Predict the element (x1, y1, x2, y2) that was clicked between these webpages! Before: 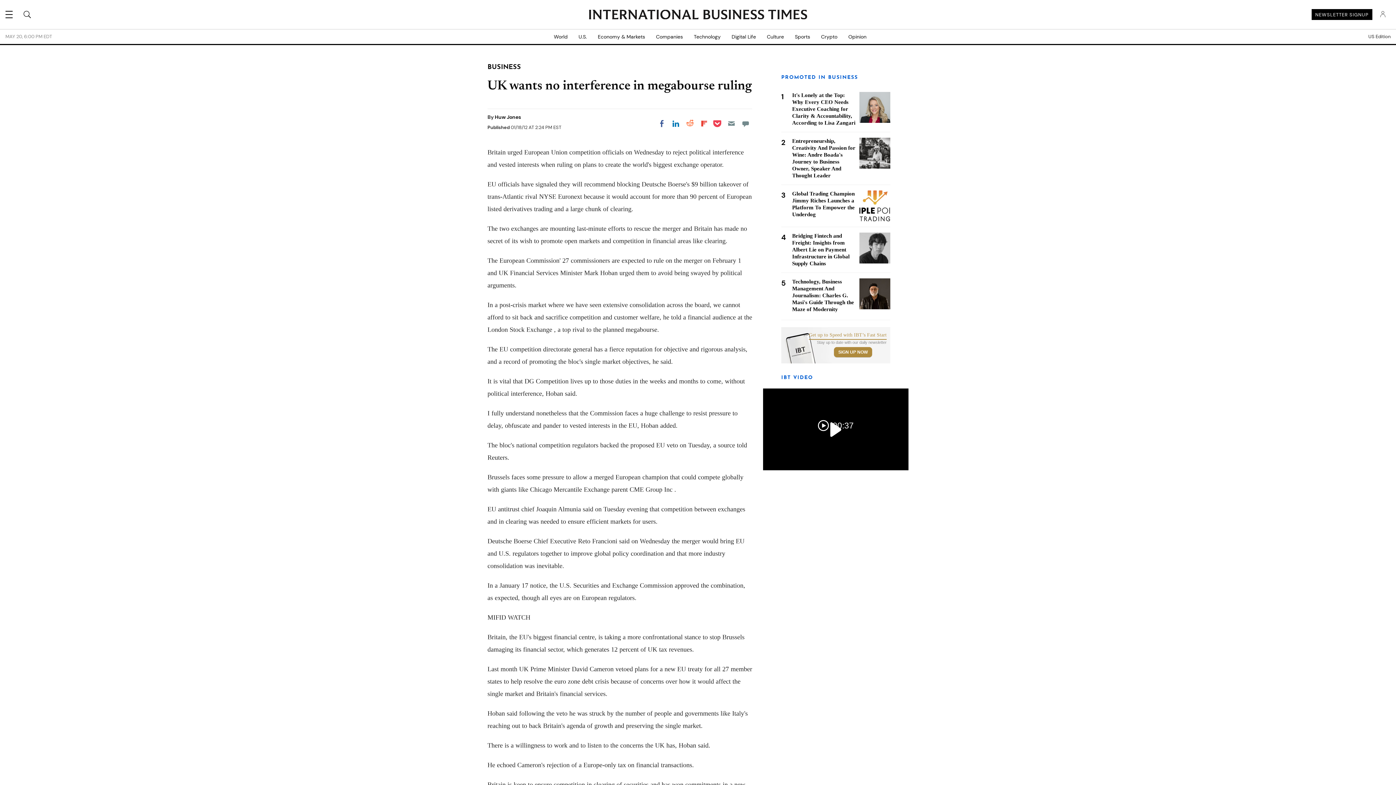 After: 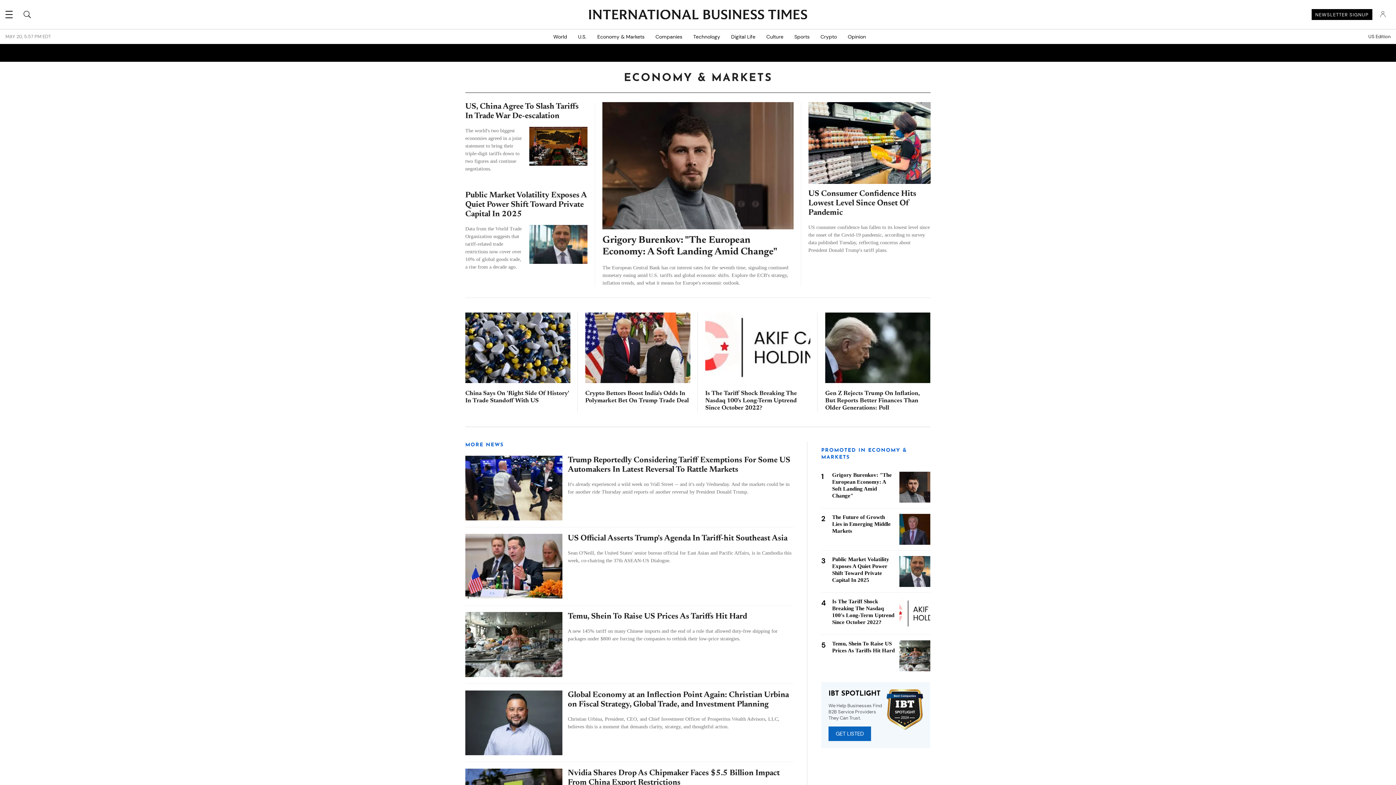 Action: bbox: (592, 29, 650, 44) label: Economy & Markets